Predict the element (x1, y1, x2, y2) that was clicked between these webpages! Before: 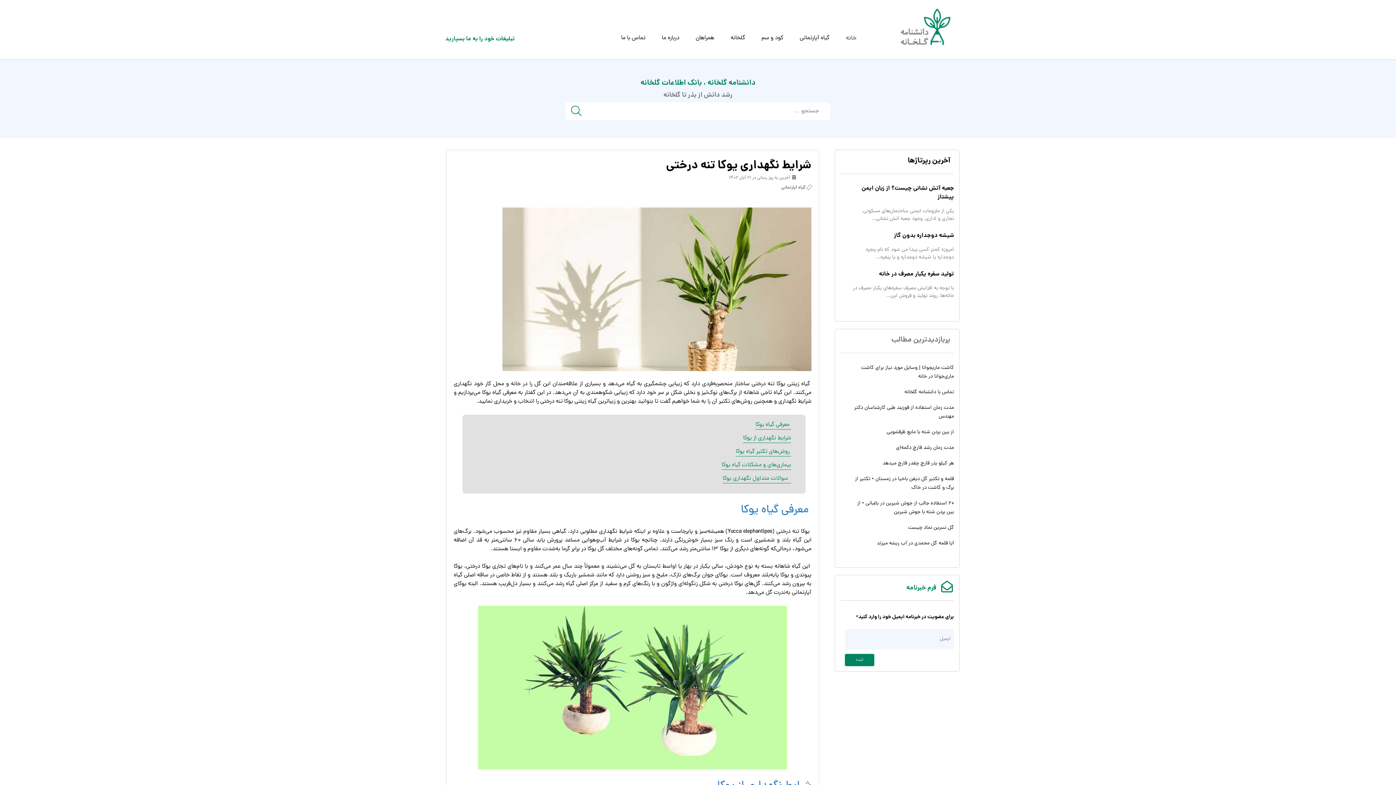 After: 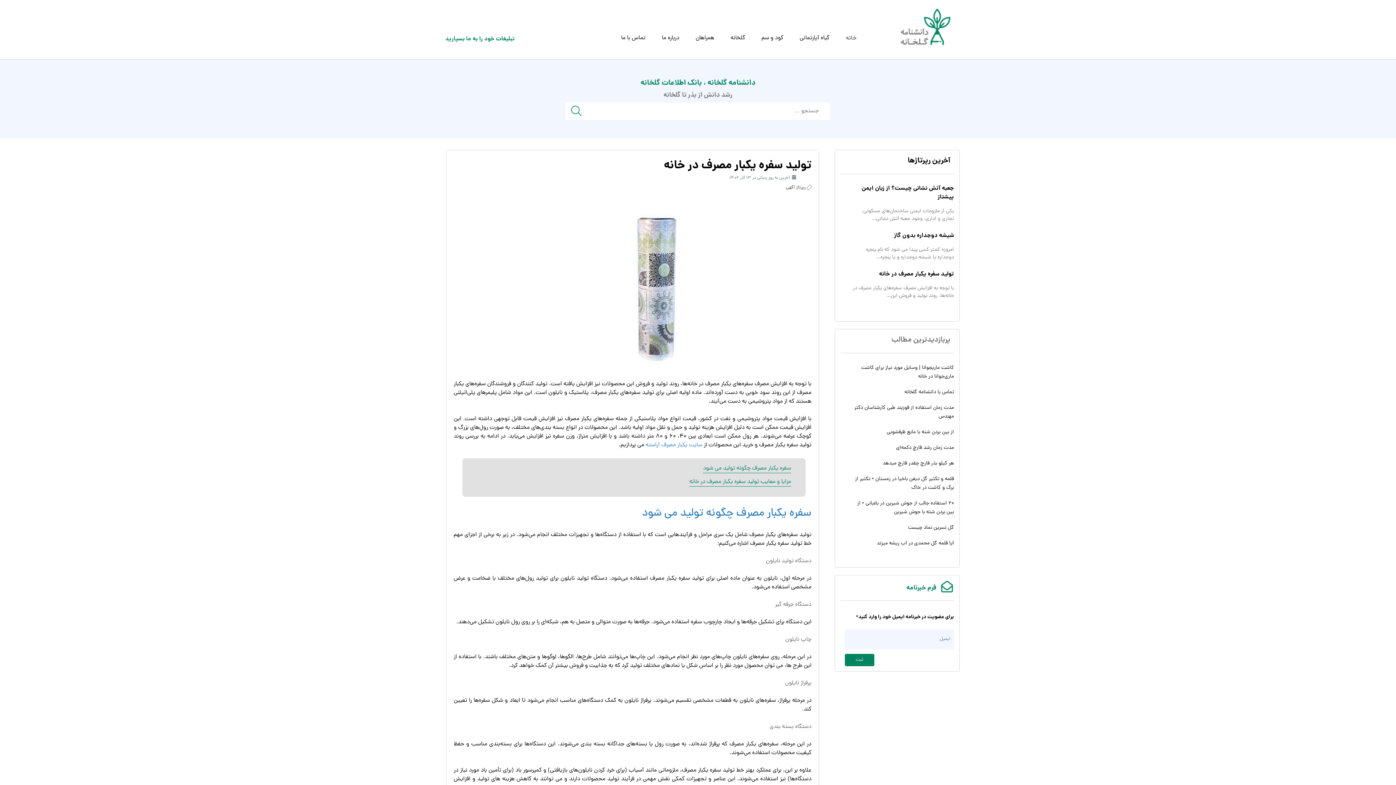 Action: bbox: (879, 269, 954, 278) label: تولید سفره یکبار مصرف در خانه